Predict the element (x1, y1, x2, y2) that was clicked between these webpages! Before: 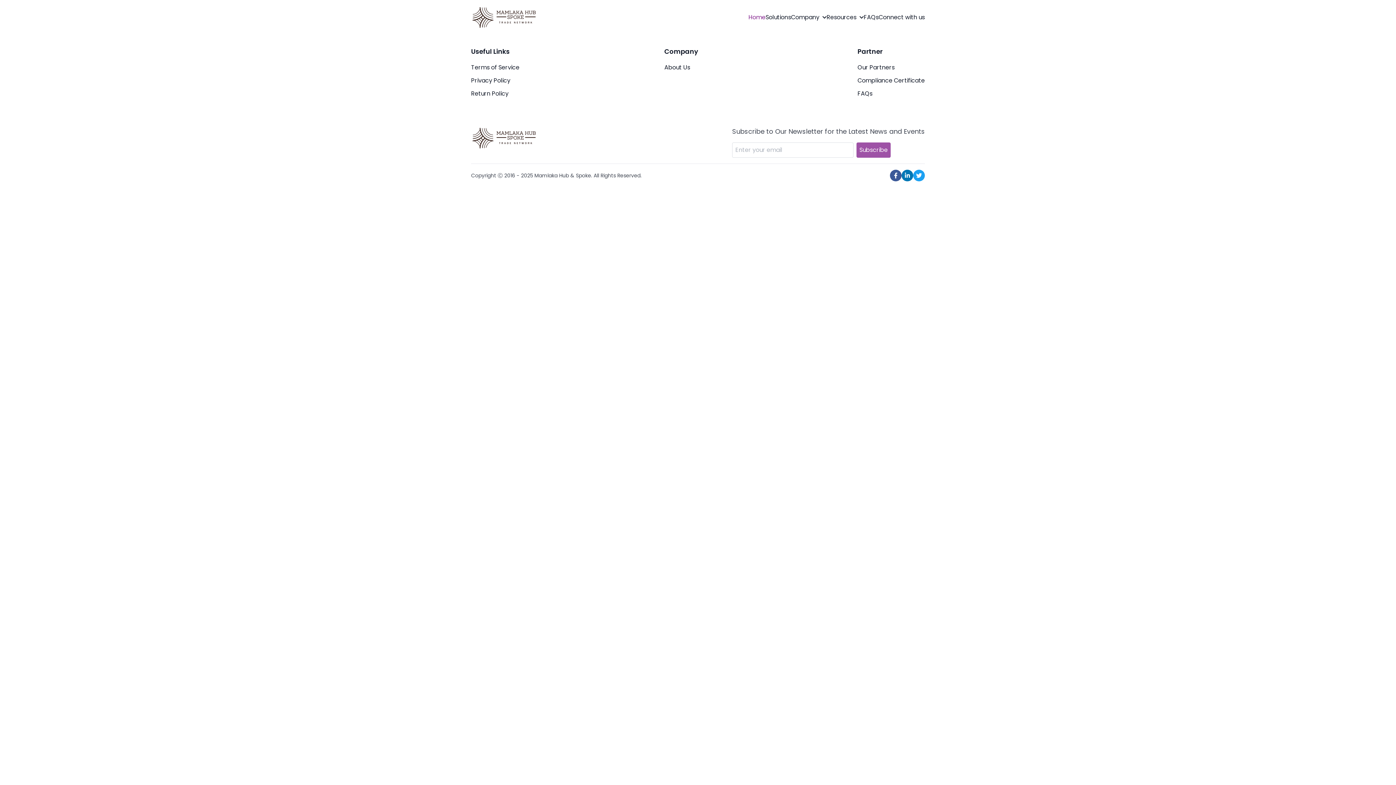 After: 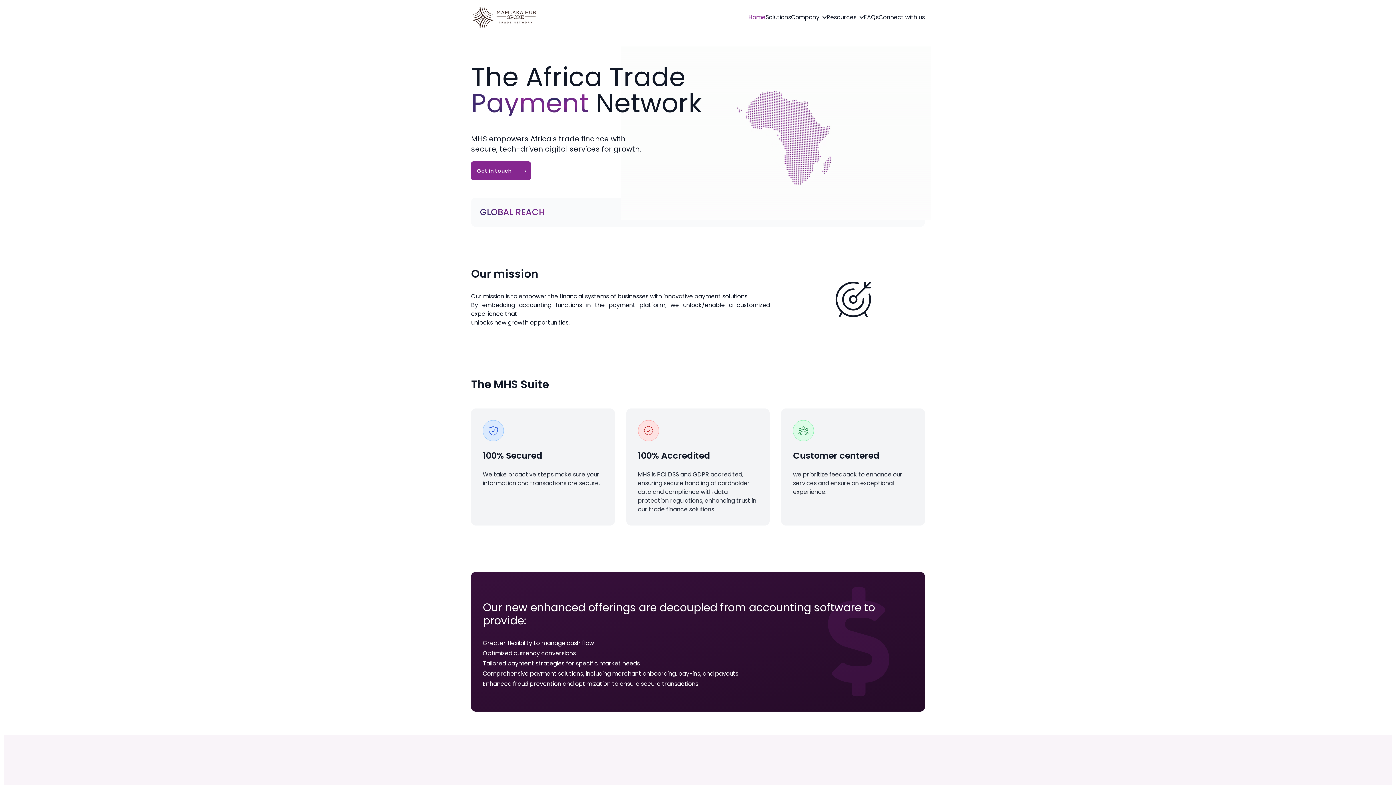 Action: bbox: (748, 13, 765, 21) label: Home